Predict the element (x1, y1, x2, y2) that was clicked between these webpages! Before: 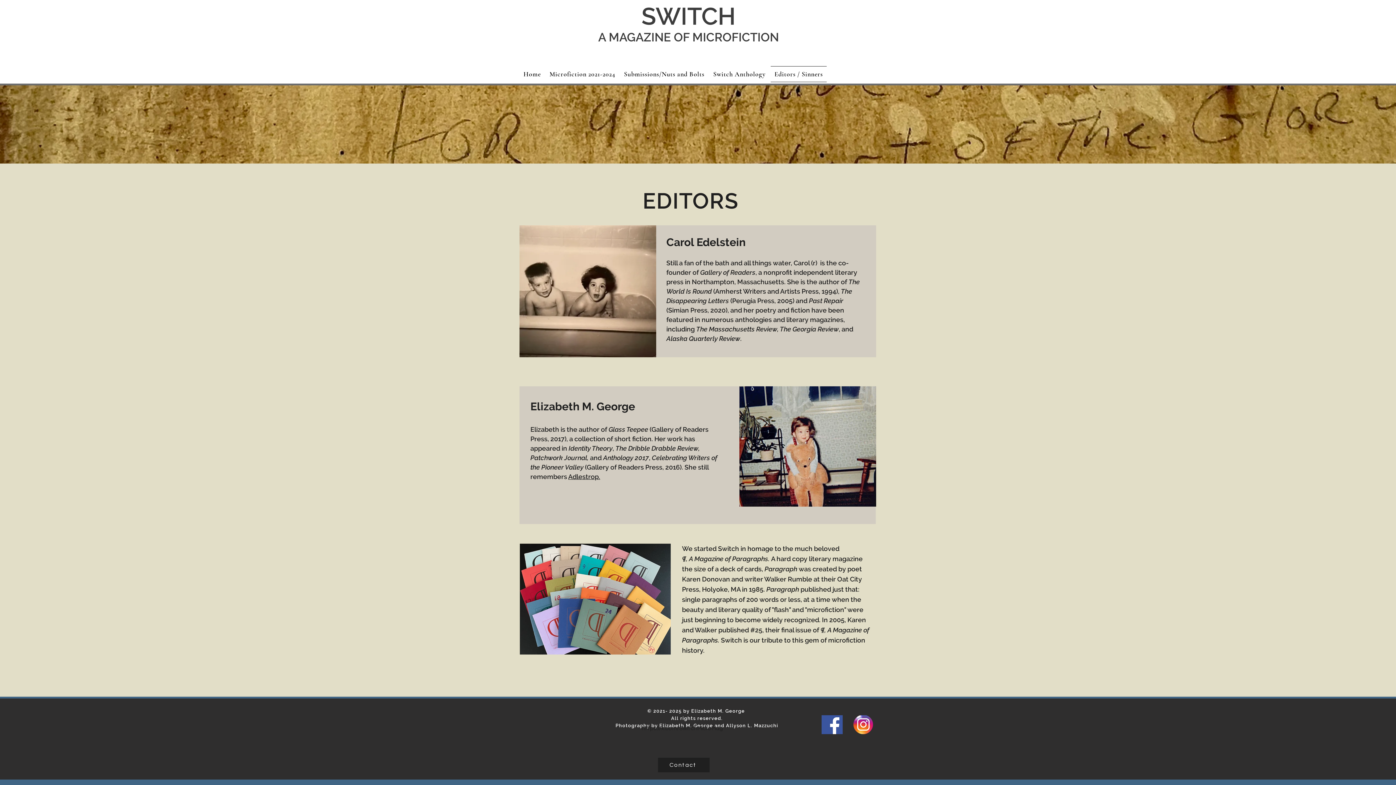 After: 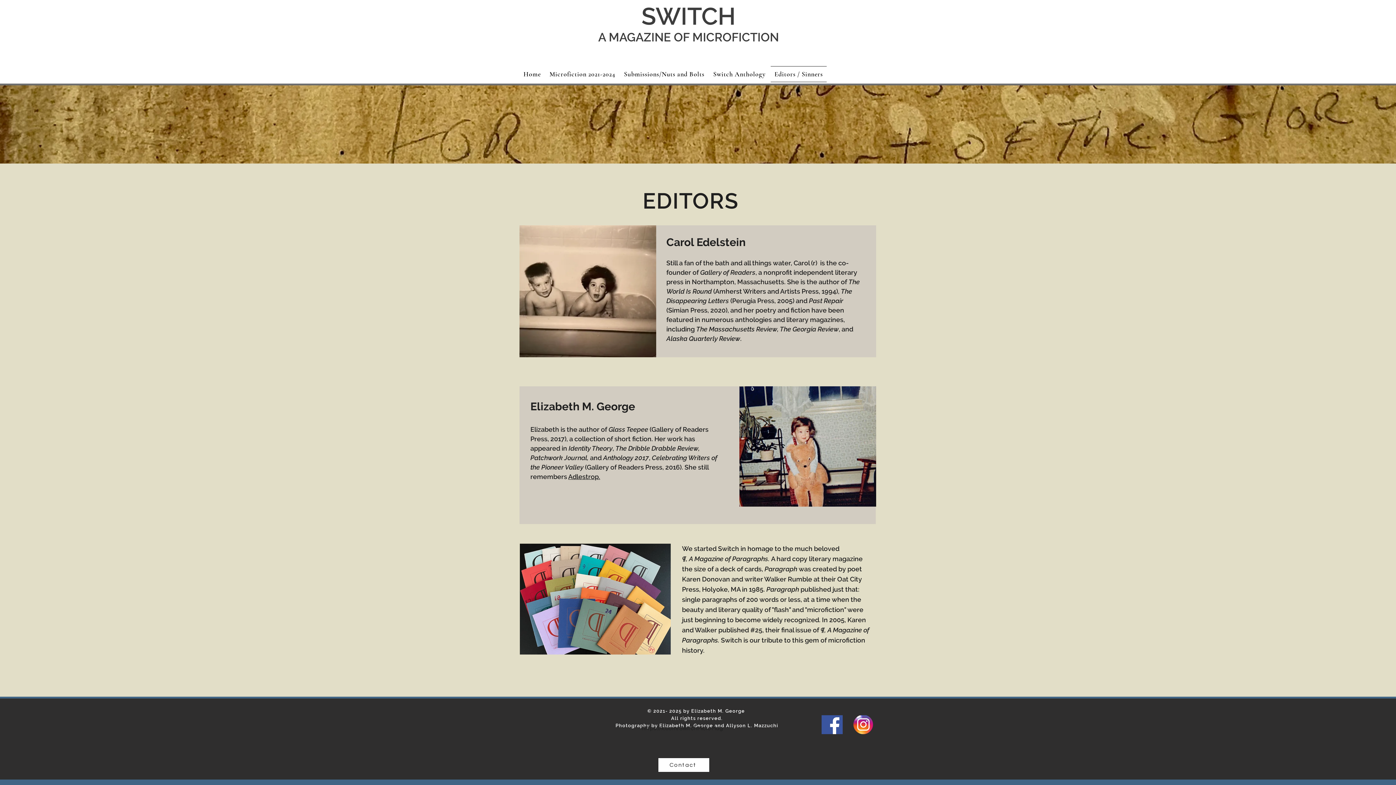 Action: label: Contact bbox: (658, 758, 709, 772)